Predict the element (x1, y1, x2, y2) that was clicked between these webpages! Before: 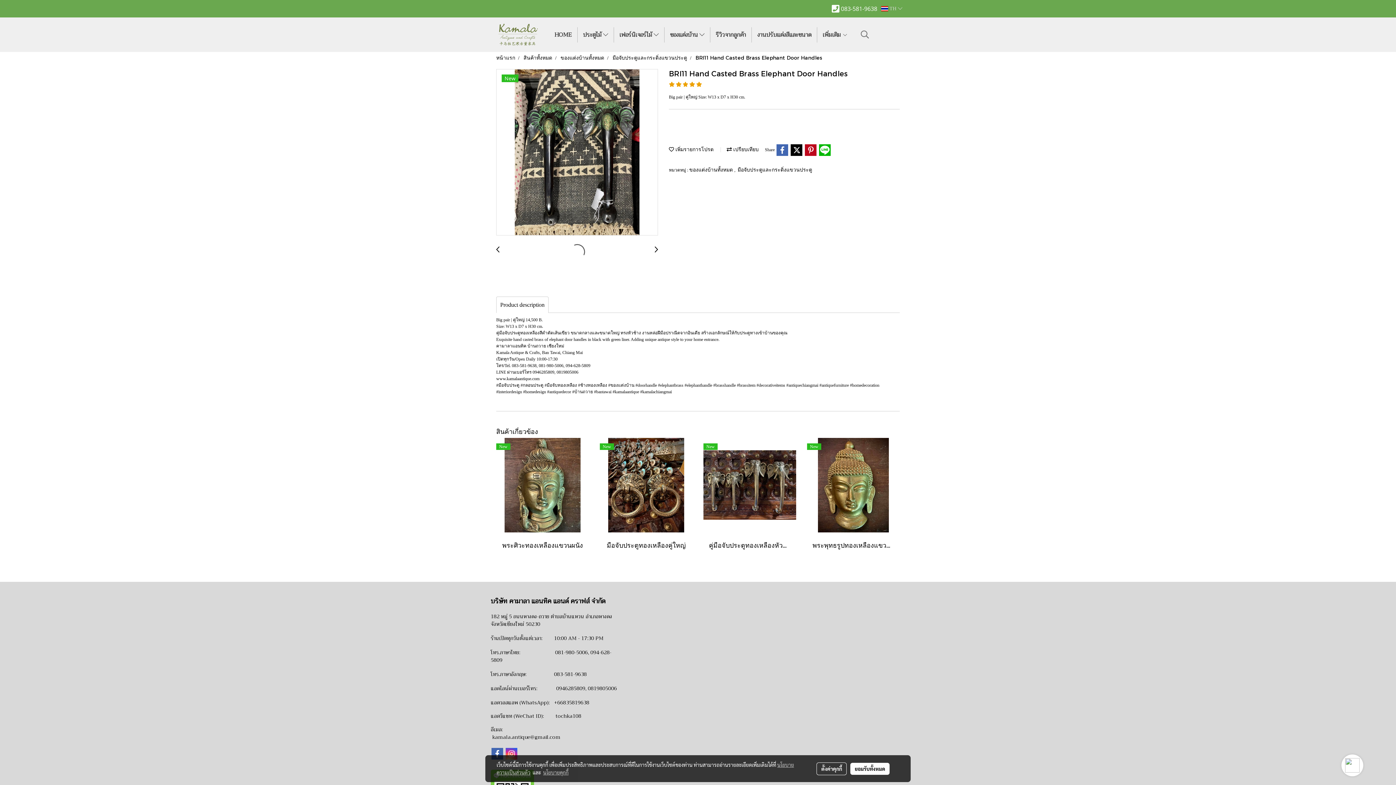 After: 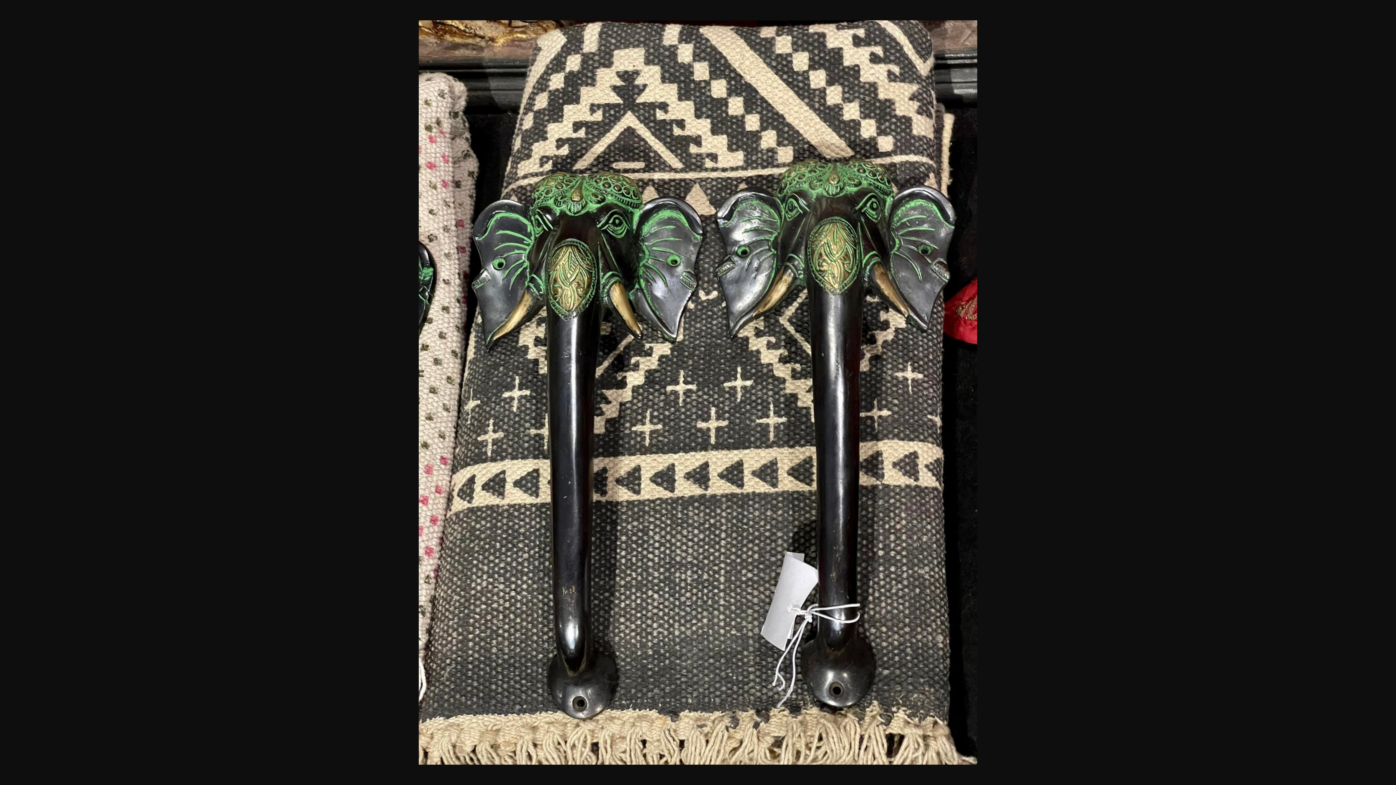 Action: bbox: (496, 69, 657, 236)